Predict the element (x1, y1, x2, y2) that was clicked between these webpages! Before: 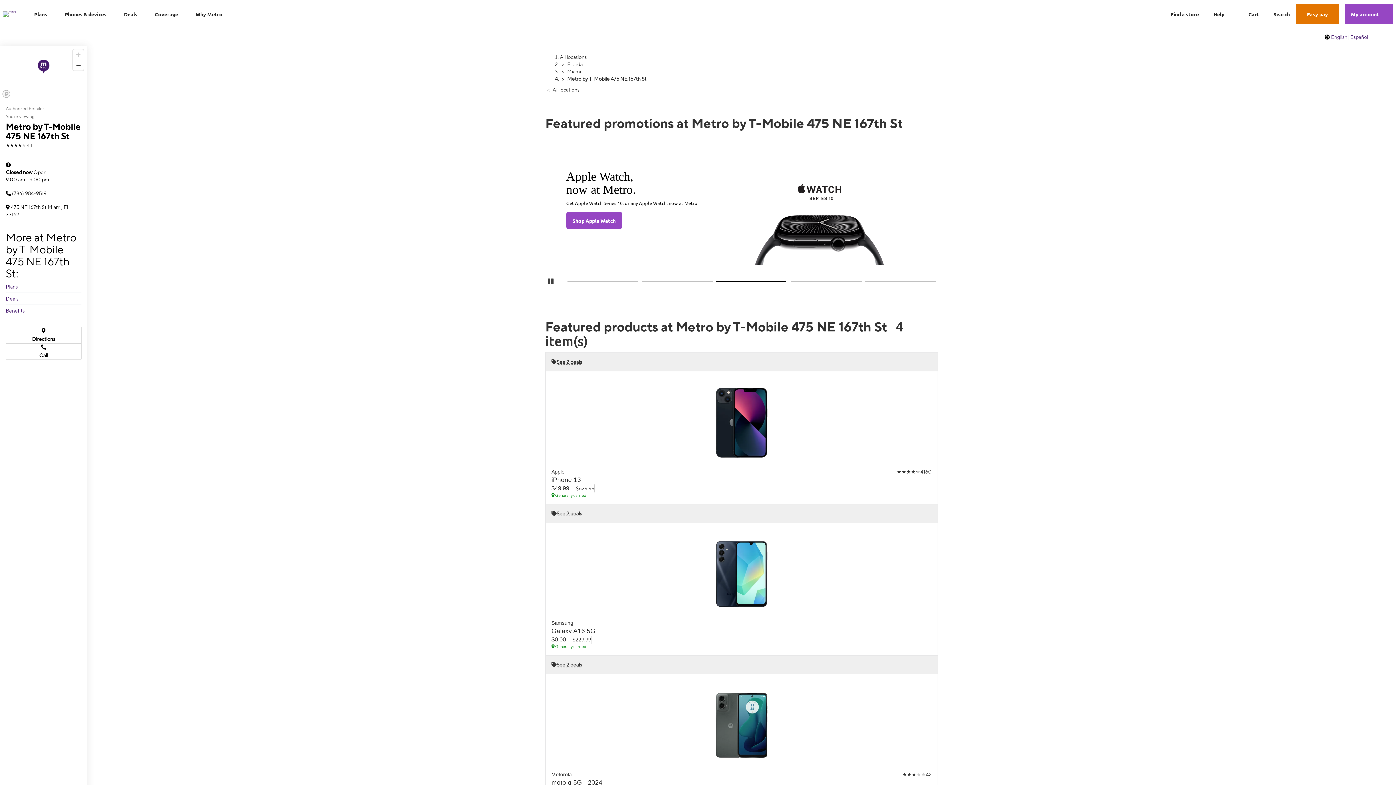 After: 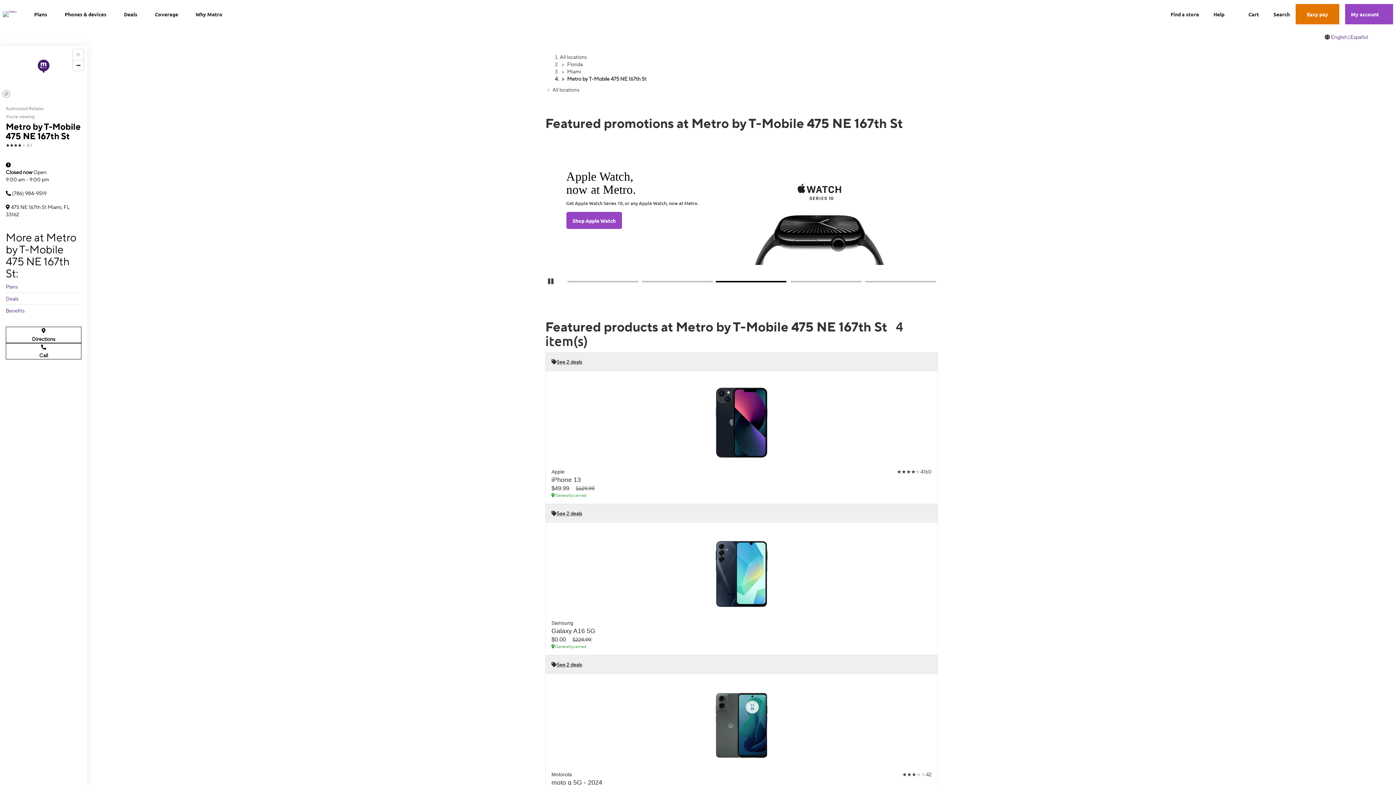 Action: label: Metro by T-Mobile 475 NE 167th St bbox: (567, 76, 646, 81)